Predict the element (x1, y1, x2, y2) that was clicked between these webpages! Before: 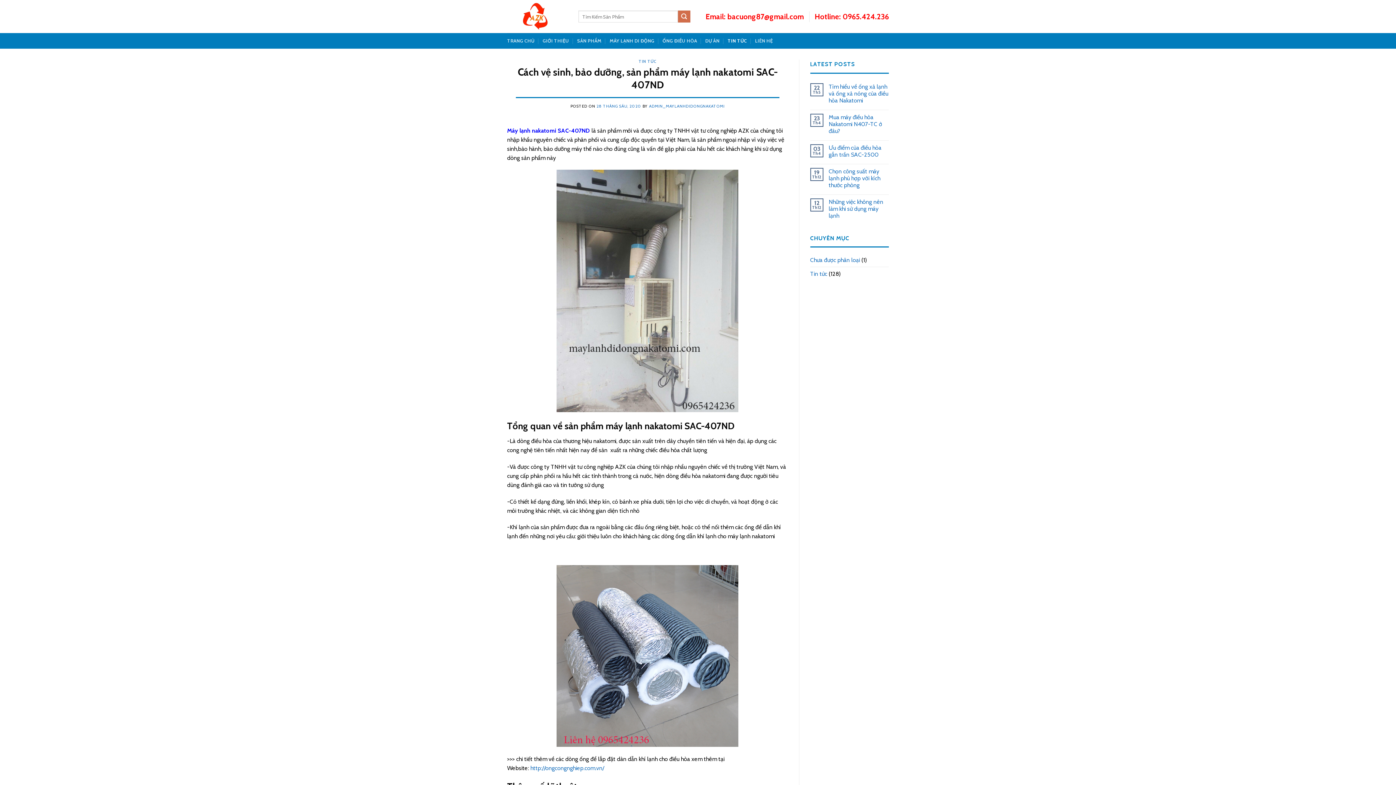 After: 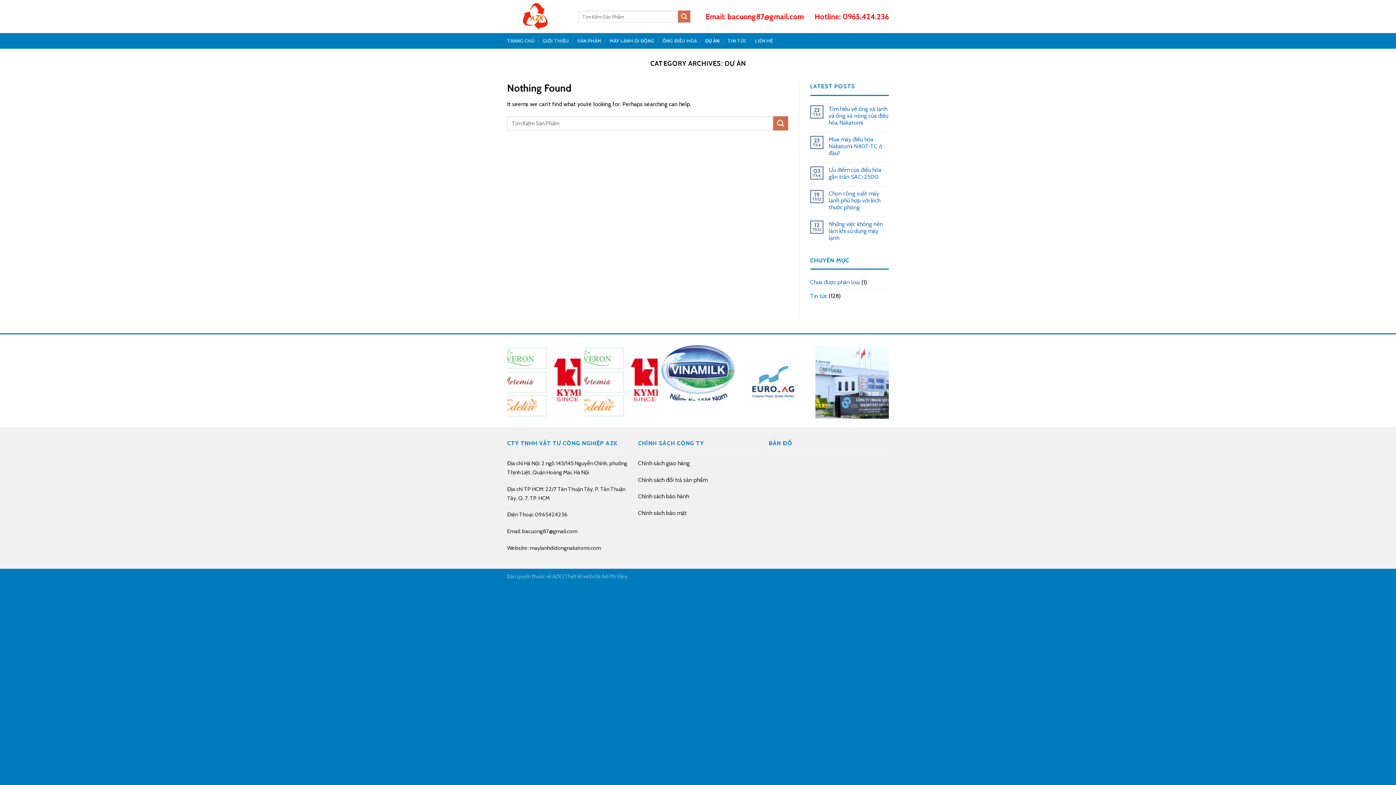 Action: bbox: (705, 34, 719, 47) label: DỰ ÁN